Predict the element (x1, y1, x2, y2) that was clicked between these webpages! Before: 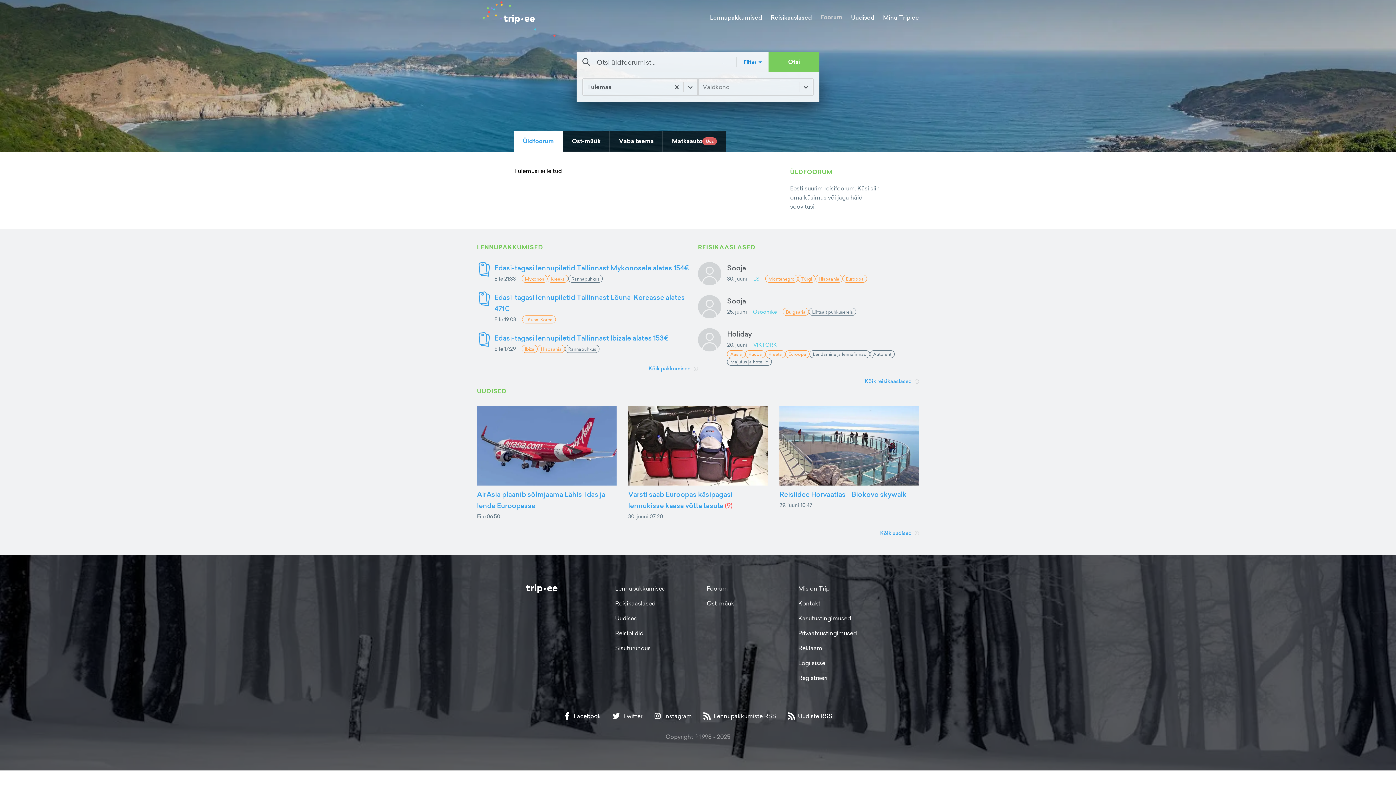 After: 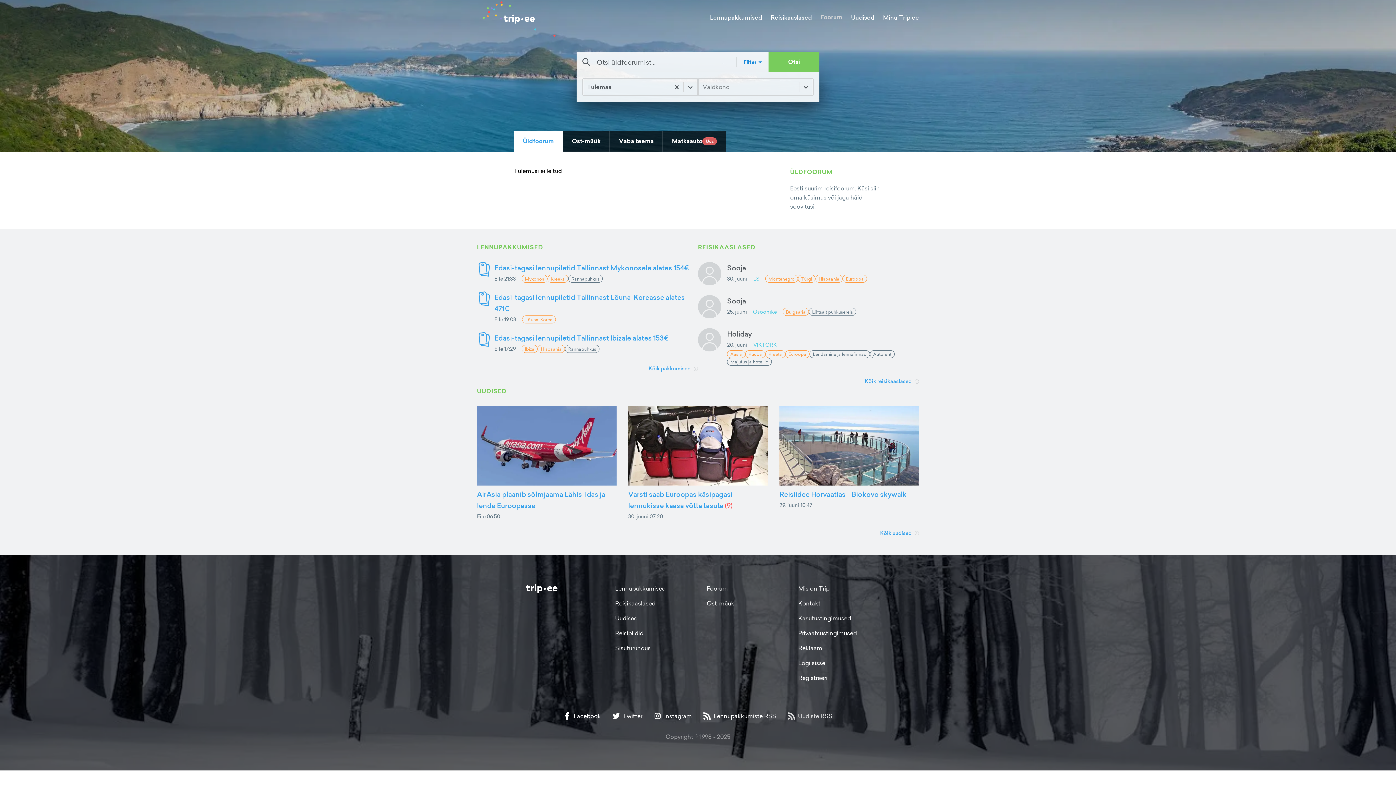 Action: bbox: (782, 706, 838, 726) label: Uudiste RSS